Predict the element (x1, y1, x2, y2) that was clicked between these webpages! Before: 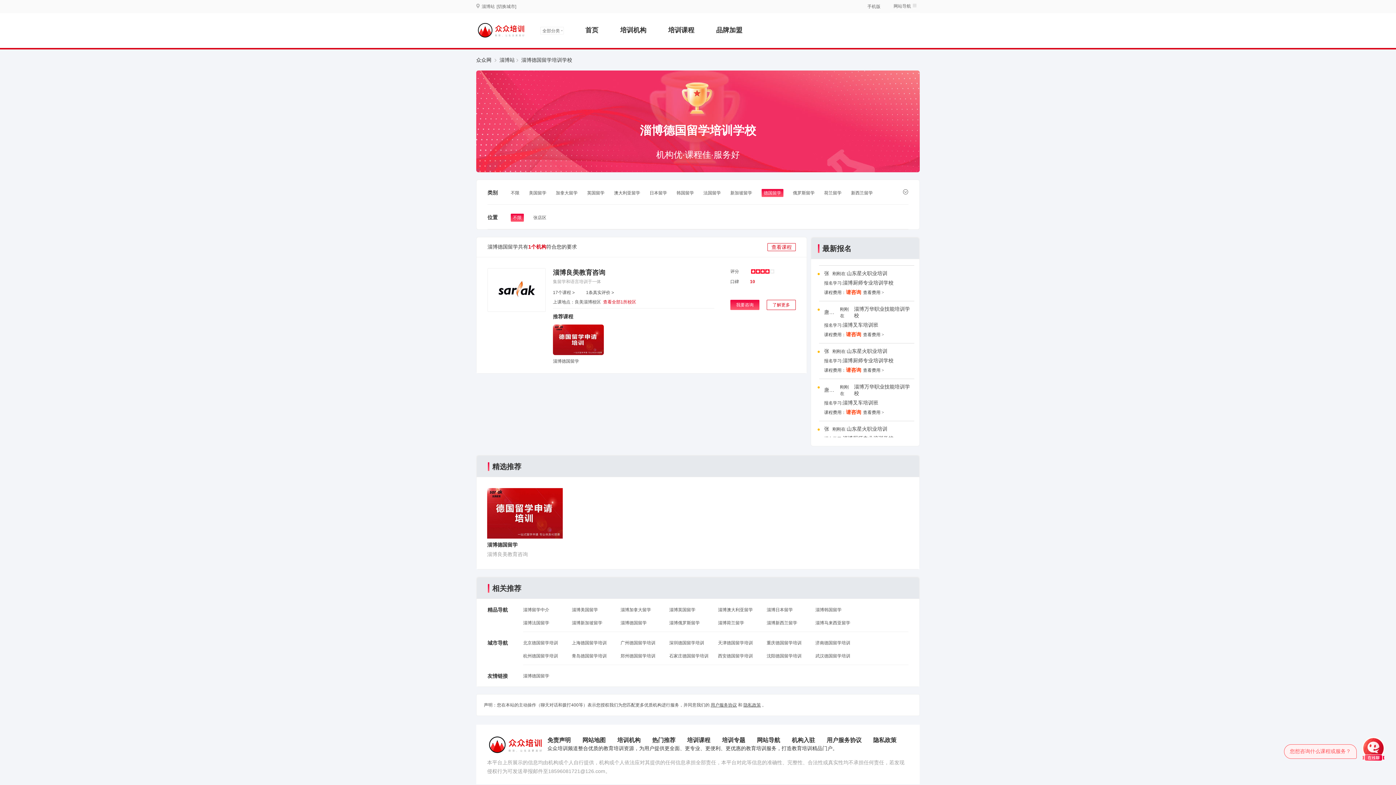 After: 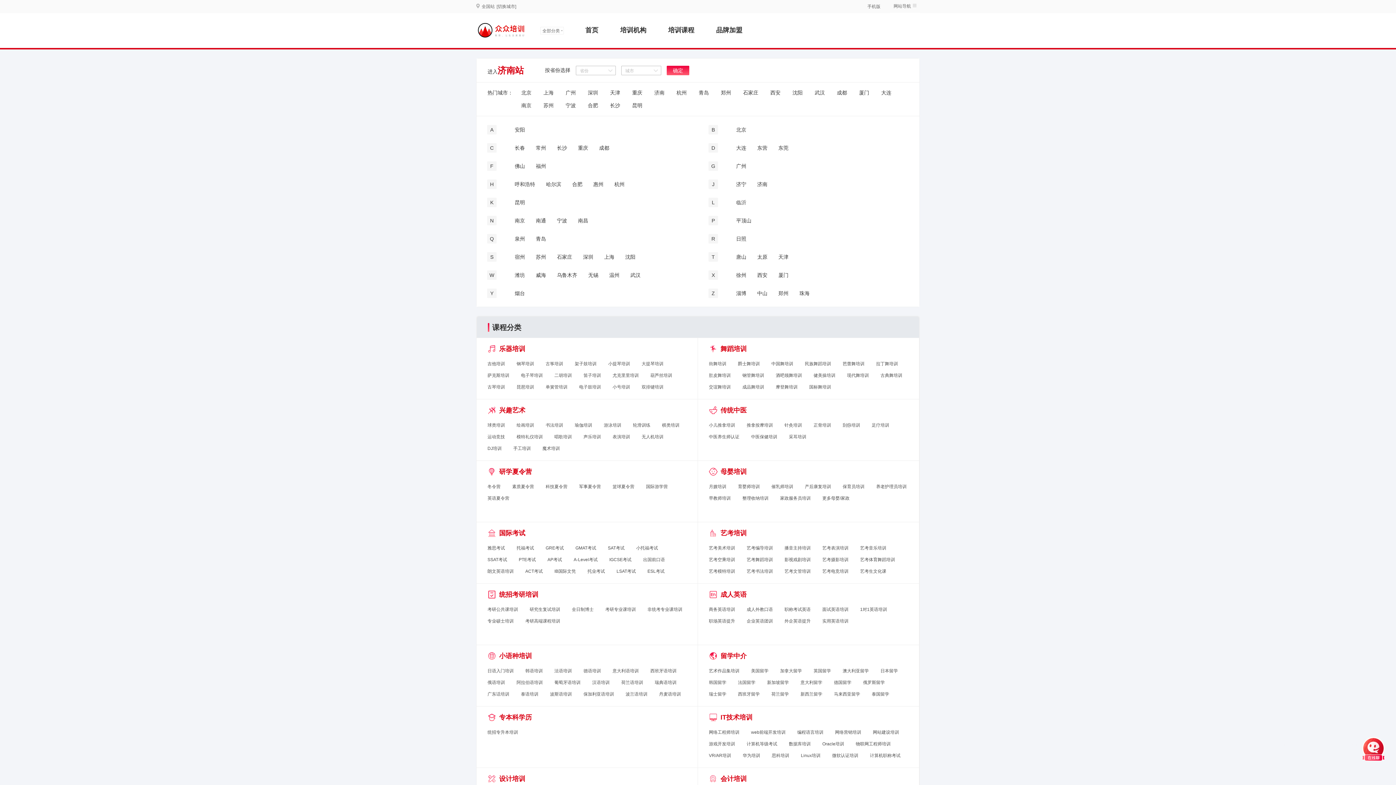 Action: label: 手机版 bbox: (867, 4, 880, 9)